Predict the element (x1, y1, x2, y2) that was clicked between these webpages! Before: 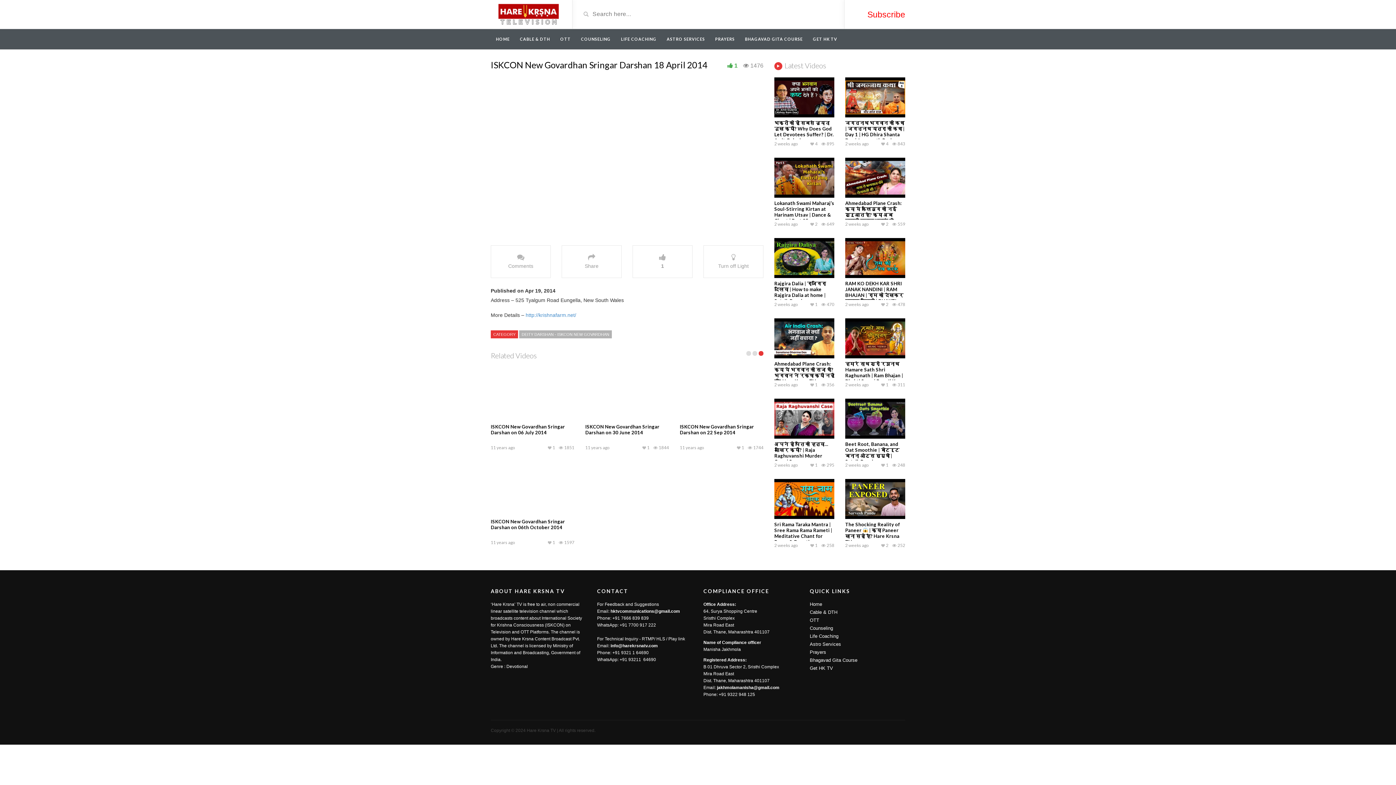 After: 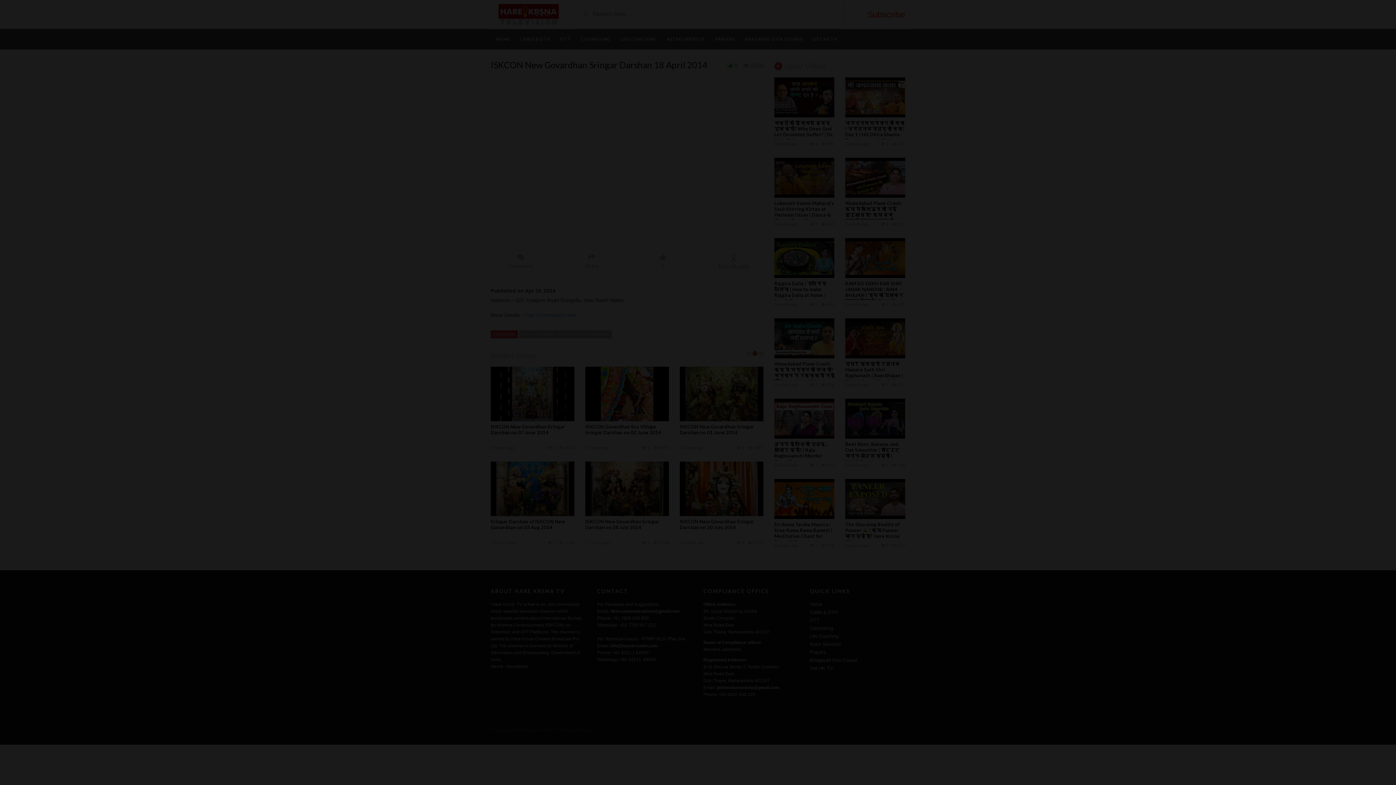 Action: label: Turn off Light bbox: (703, 245, 763, 278)